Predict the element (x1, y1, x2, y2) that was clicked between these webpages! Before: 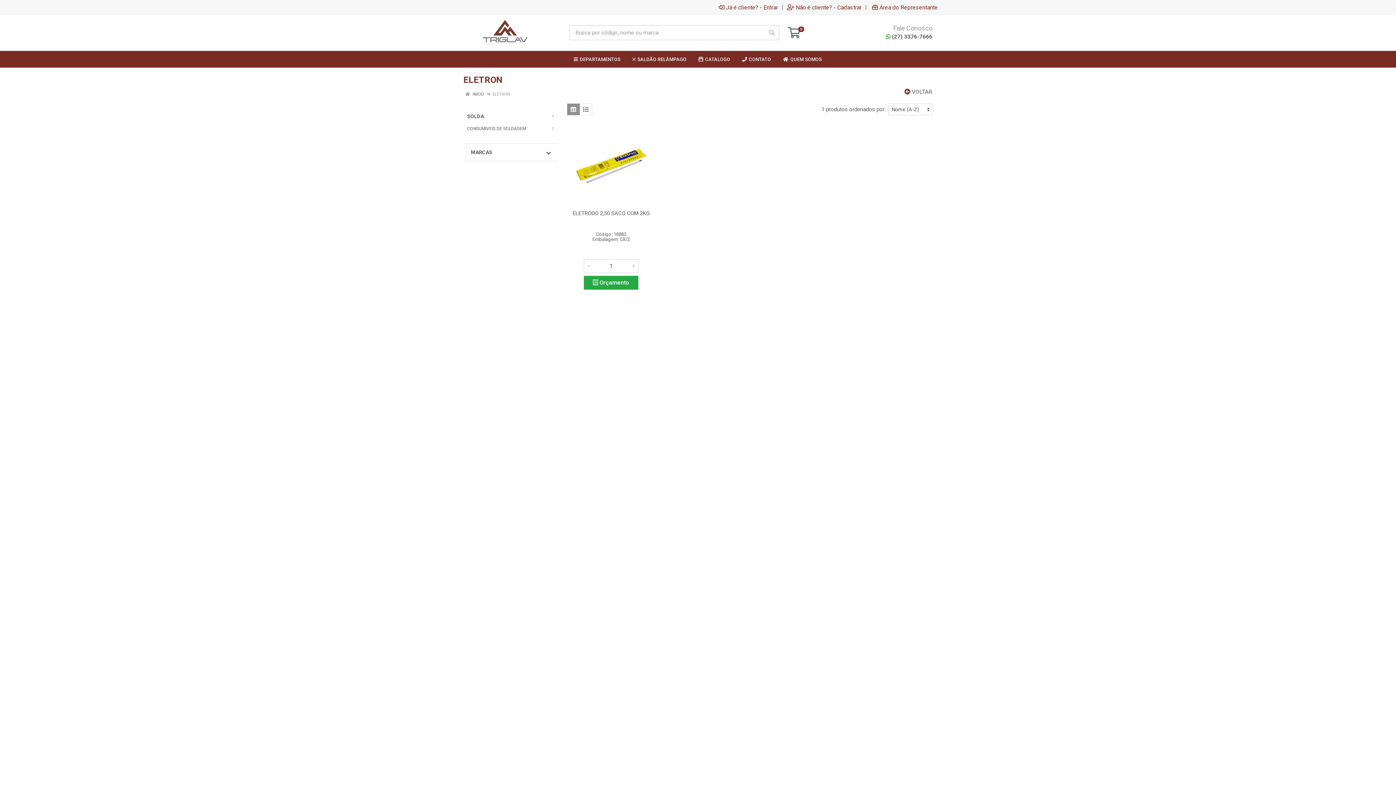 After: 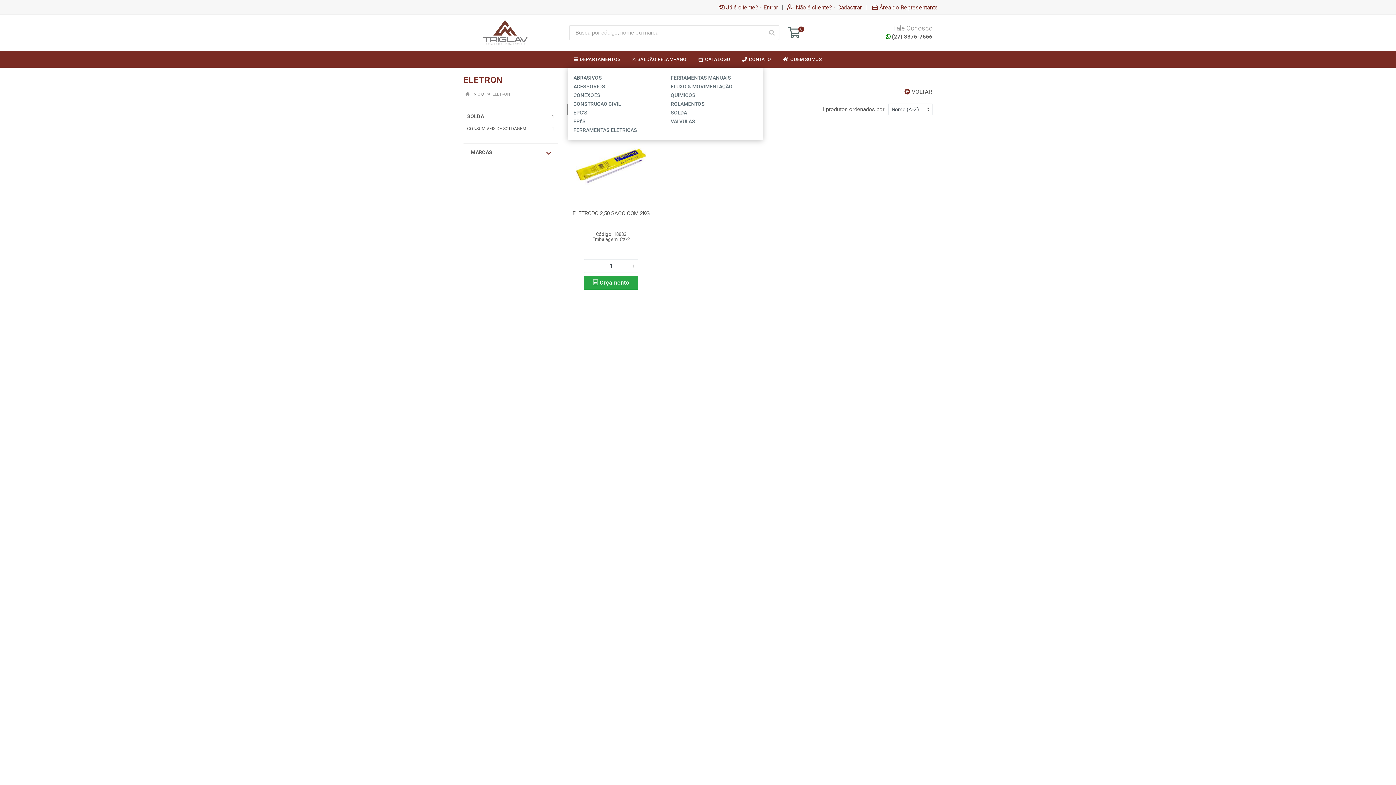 Action: label: DEPARTAMENTOS bbox: (568, 50, 626, 67)